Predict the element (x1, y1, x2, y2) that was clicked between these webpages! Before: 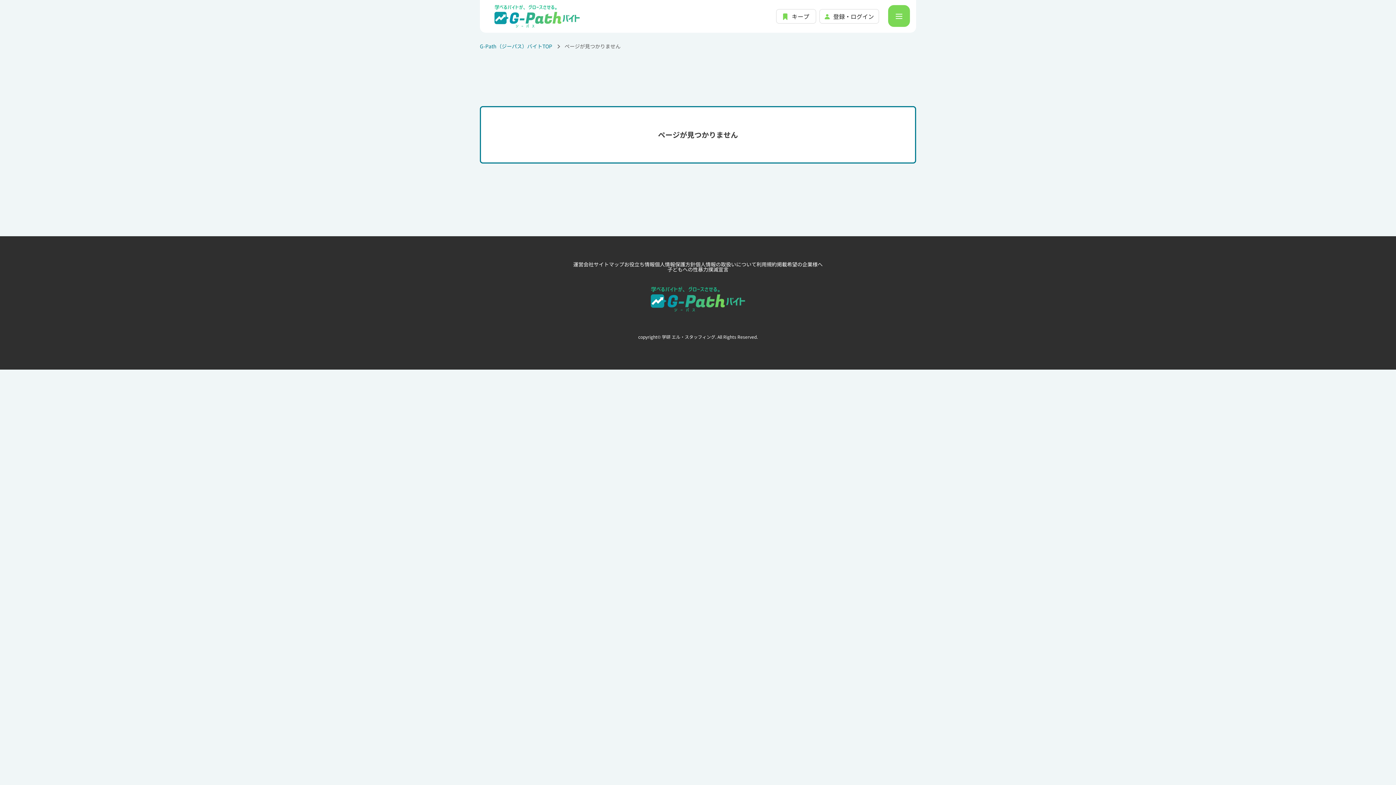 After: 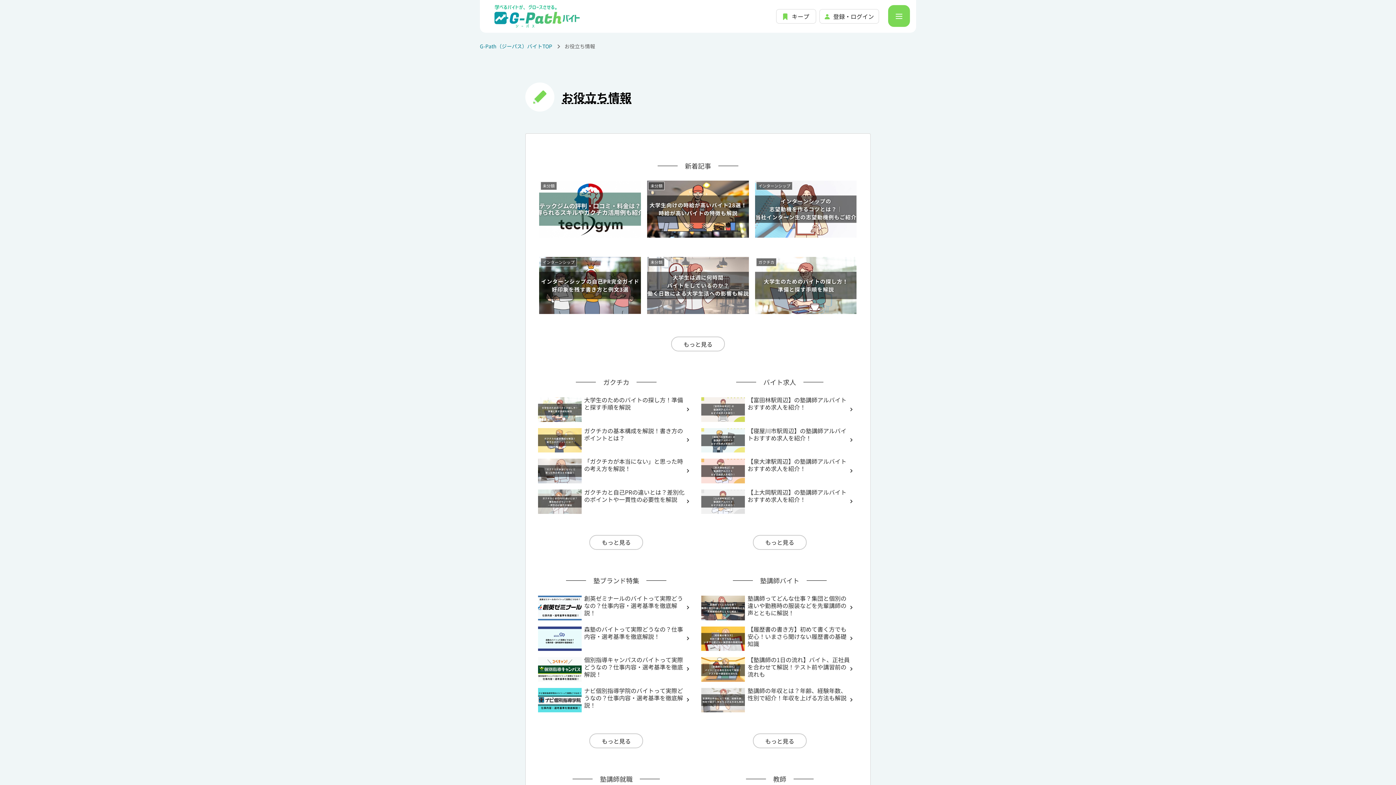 Action: label: お役立ち情報 bbox: (624, 260, 654, 268)